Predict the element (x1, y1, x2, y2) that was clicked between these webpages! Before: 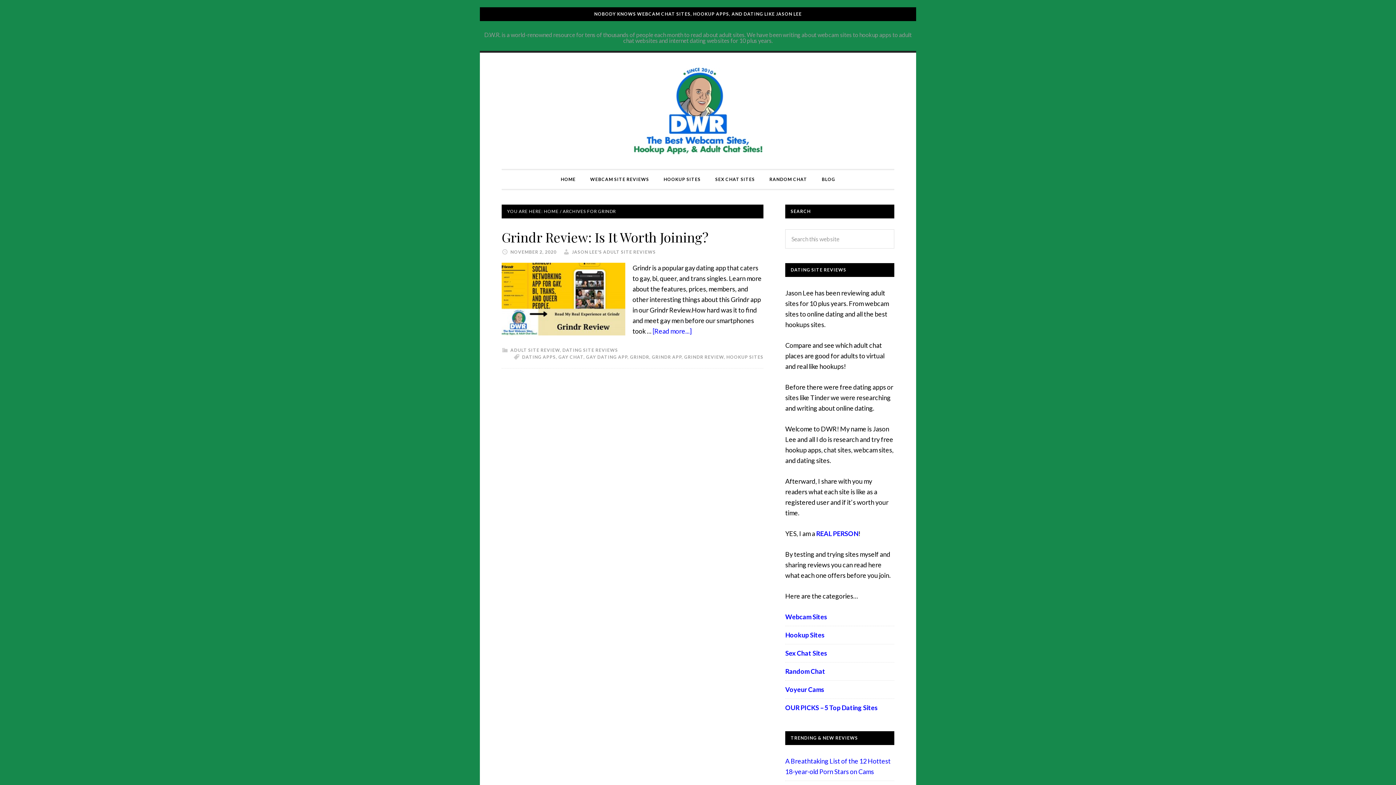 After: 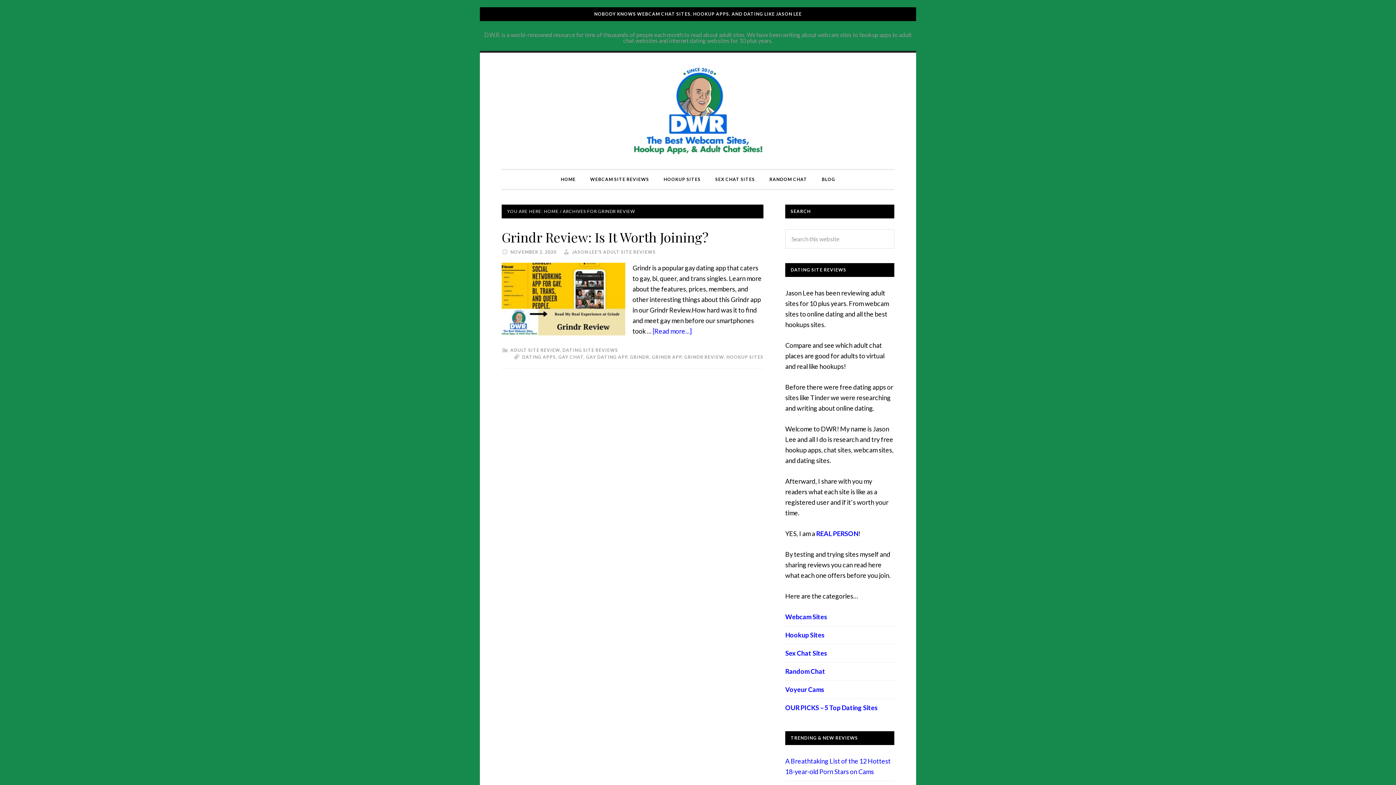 Action: bbox: (684, 354, 724, 360) label: GRINDR REVIEW